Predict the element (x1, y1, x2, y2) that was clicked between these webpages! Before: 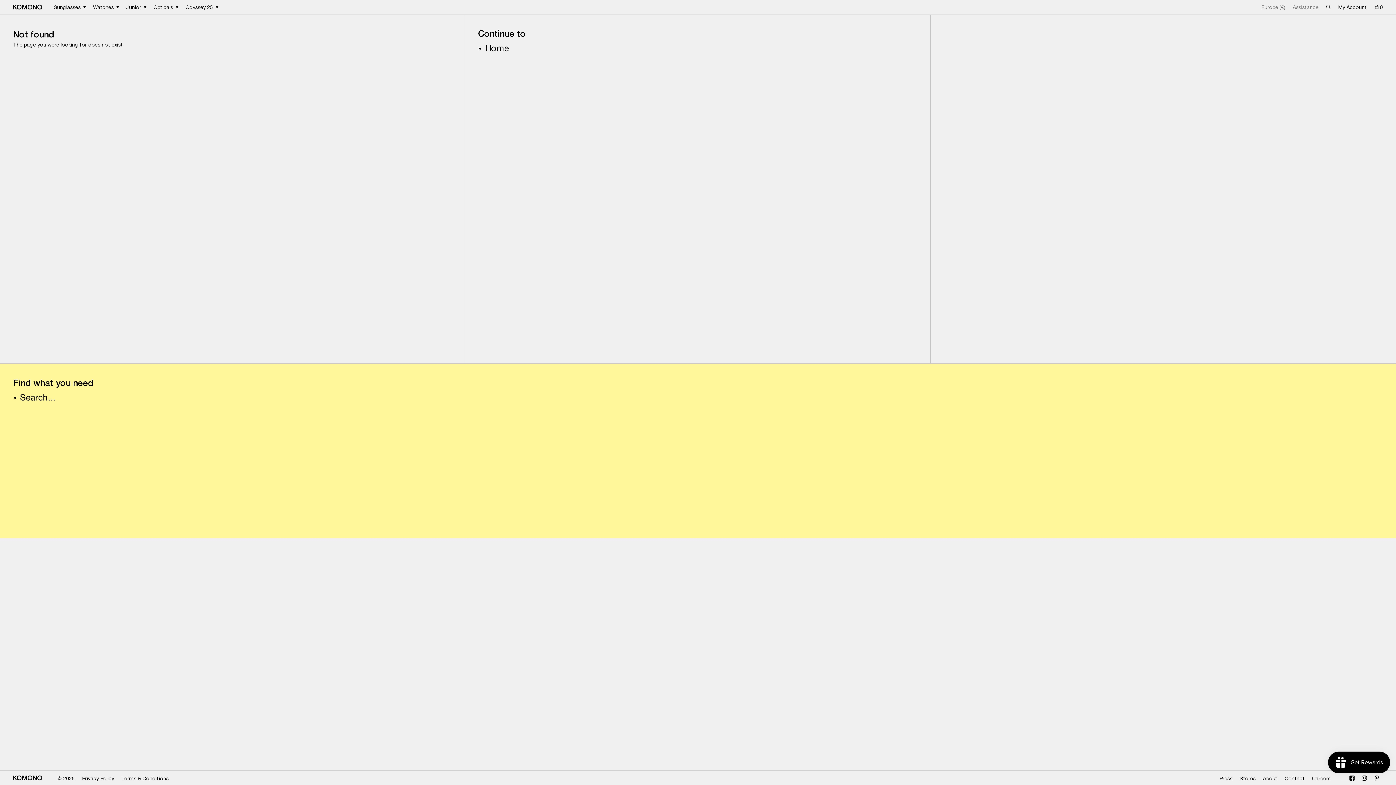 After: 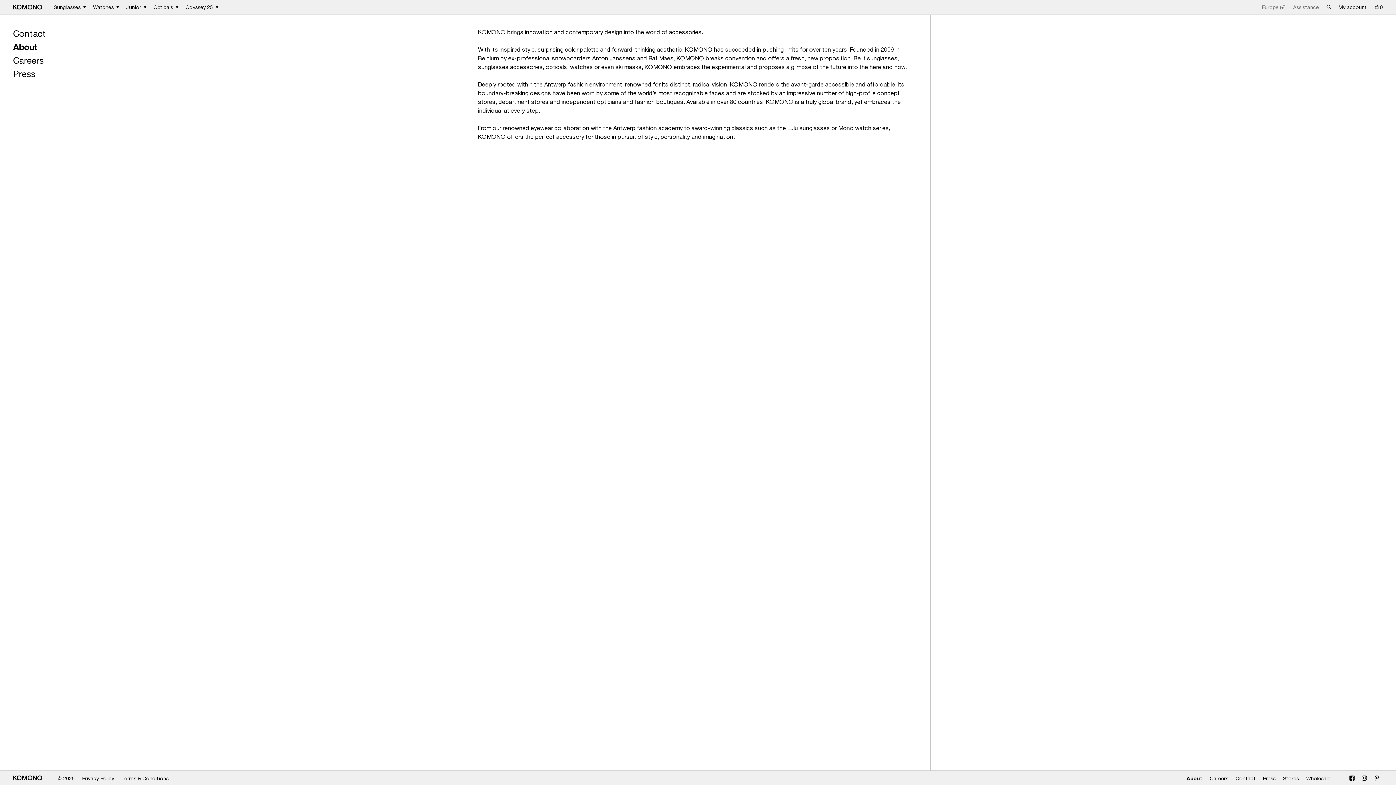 Action: label: About bbox: (1259, 771, 1281, 786)